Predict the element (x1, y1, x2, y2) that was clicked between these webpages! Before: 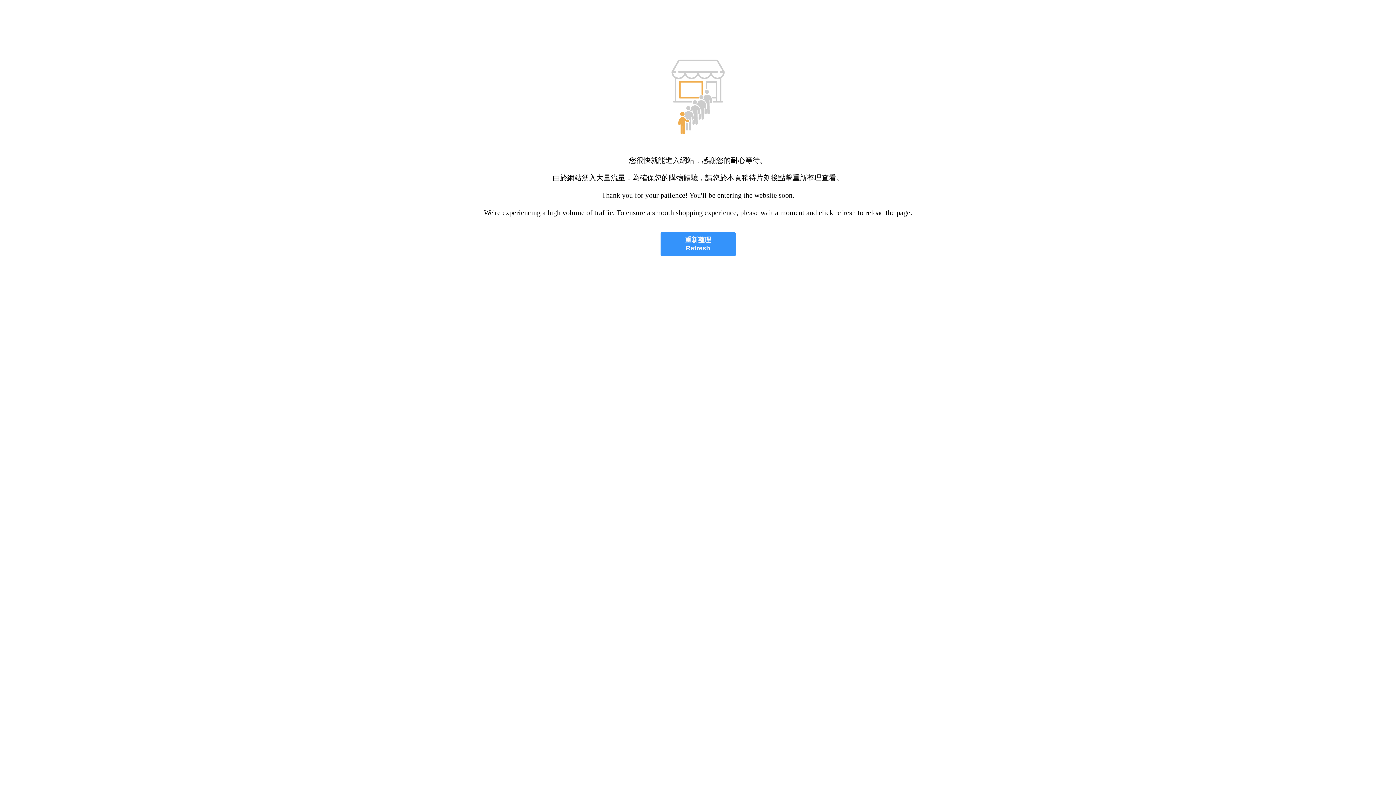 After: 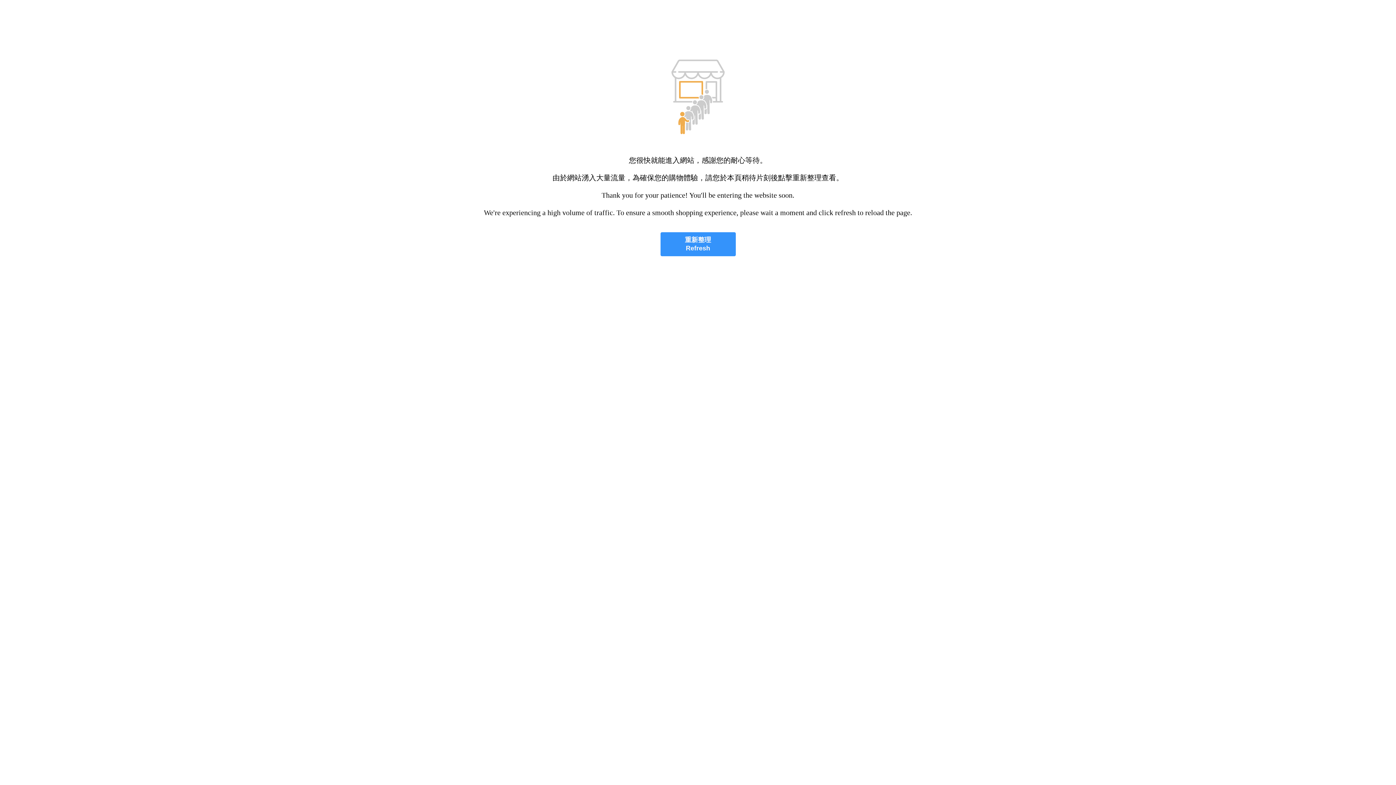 Action: bbox: (660, 232, 735, 256) label: 重新整理
Refresh